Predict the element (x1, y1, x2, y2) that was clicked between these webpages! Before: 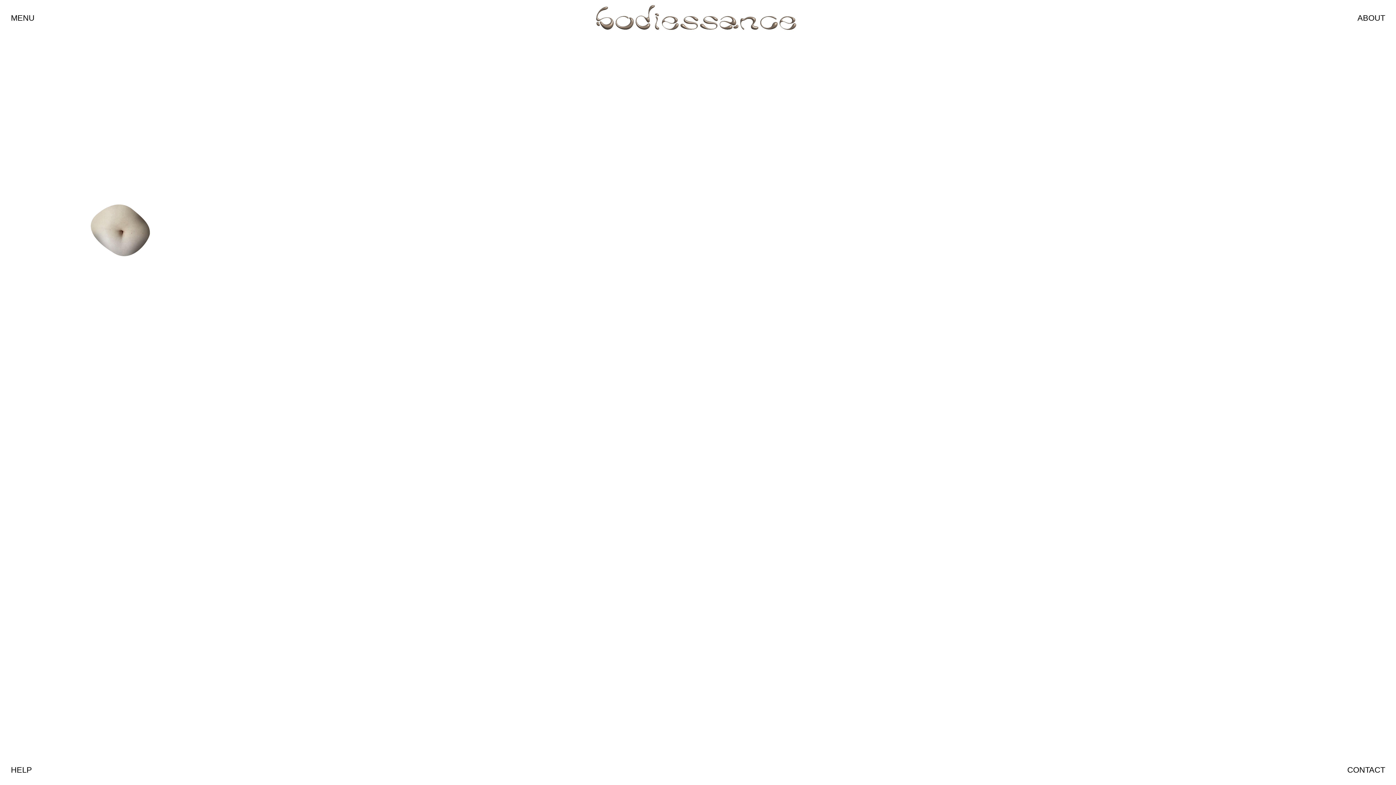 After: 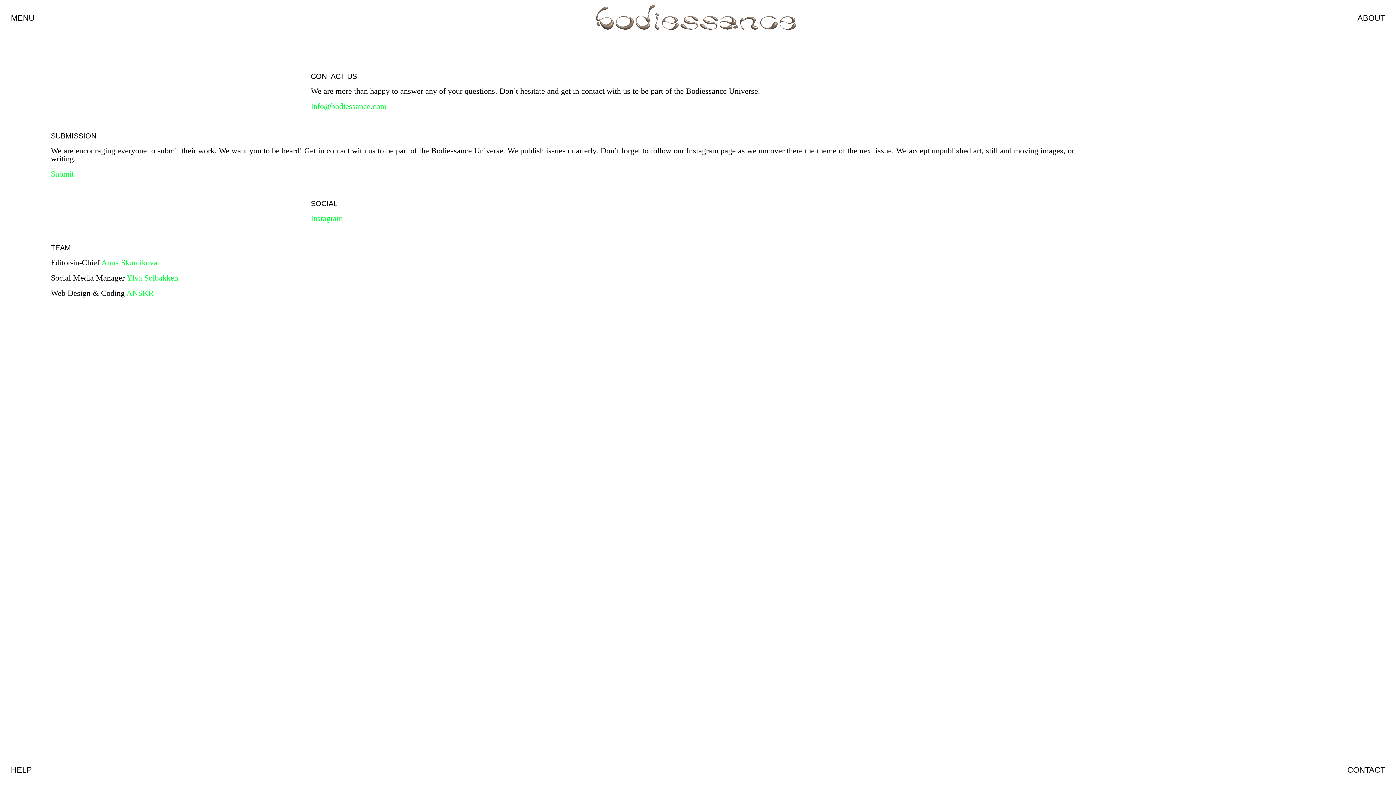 Action: bbox: (1347, 766, 1385, 774) label: CONTACT